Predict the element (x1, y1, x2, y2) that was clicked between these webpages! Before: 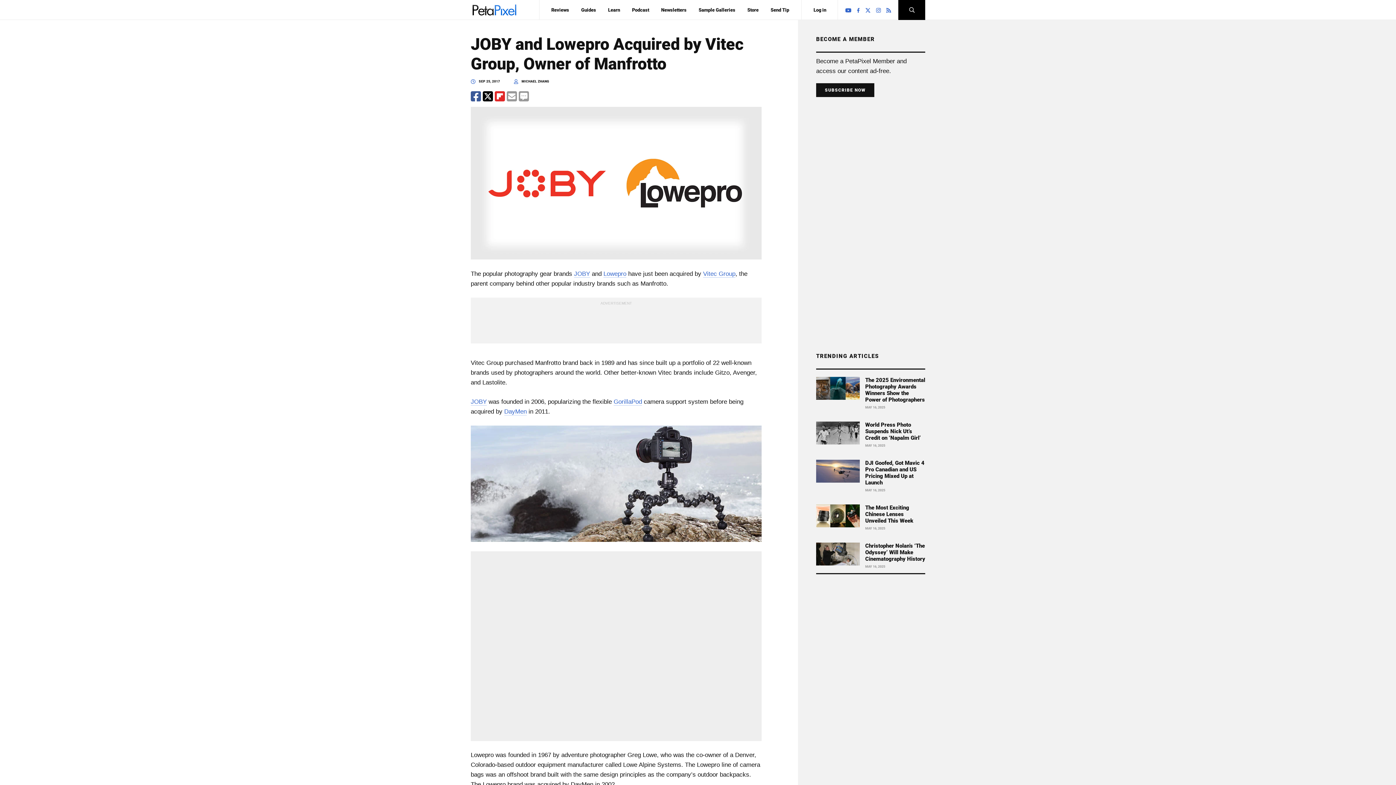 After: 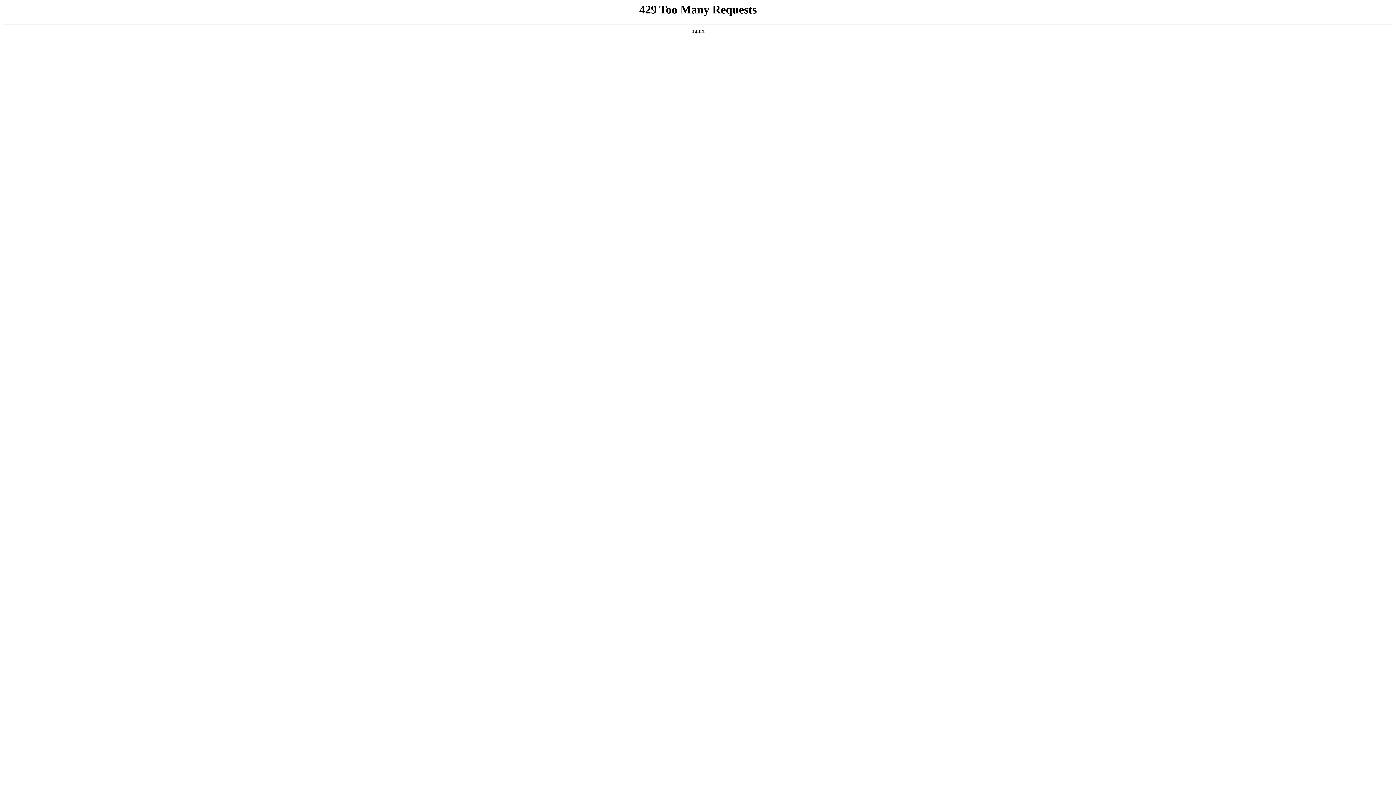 Action: label: Christopher Nolan’s ‘The Odyssey’ Will Make Cinematography History bbox: (865, 543, 925, 562)